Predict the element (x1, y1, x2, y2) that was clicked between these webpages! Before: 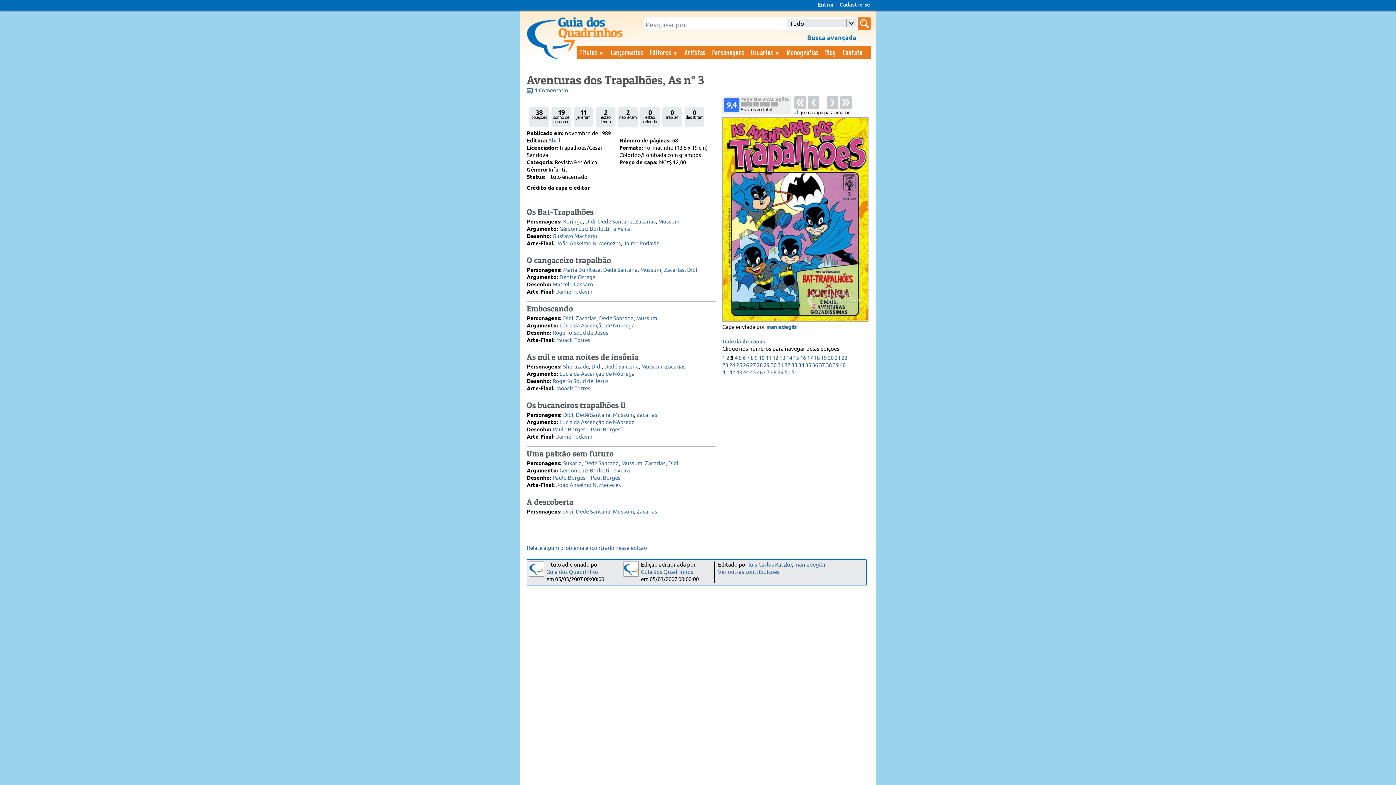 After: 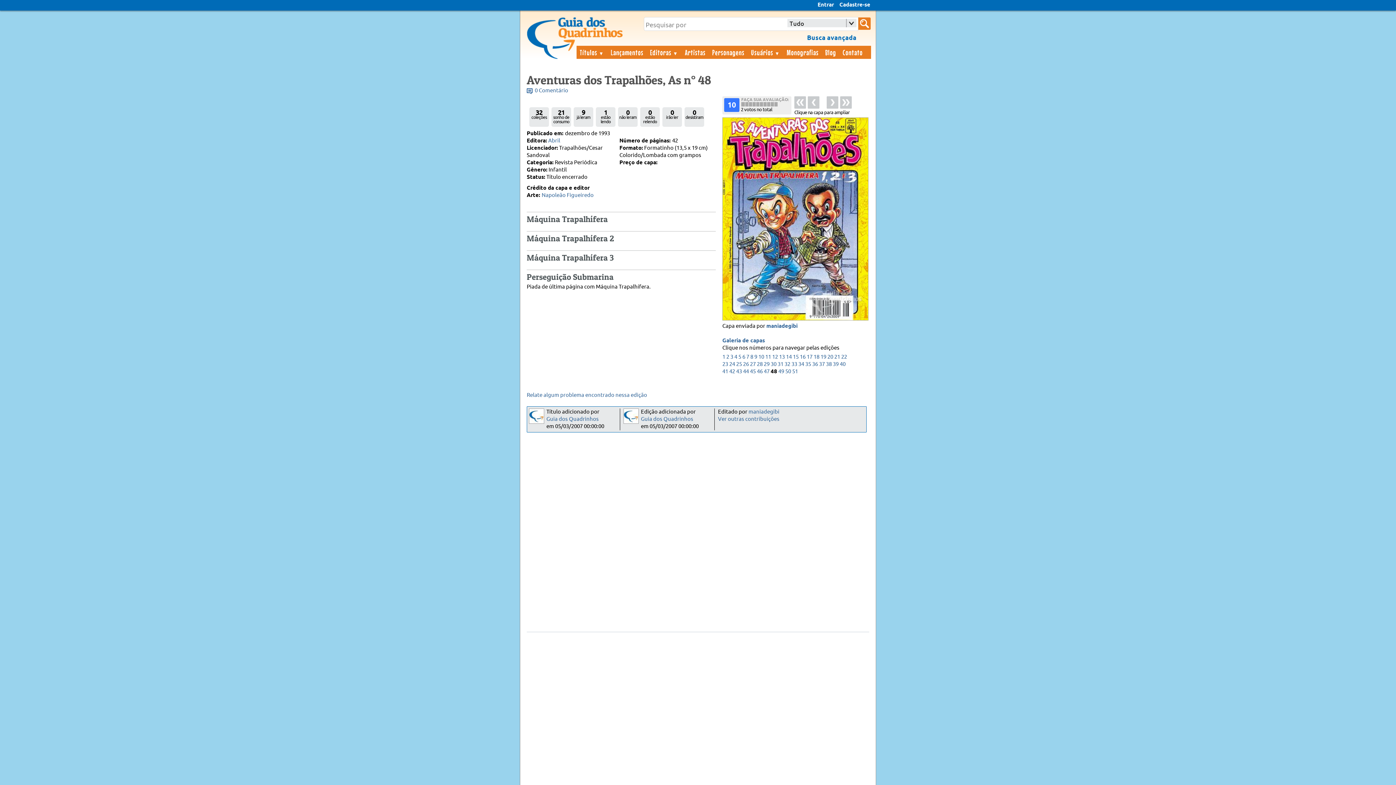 Action: label: 48 bbox: (770, 369, 776, 376)